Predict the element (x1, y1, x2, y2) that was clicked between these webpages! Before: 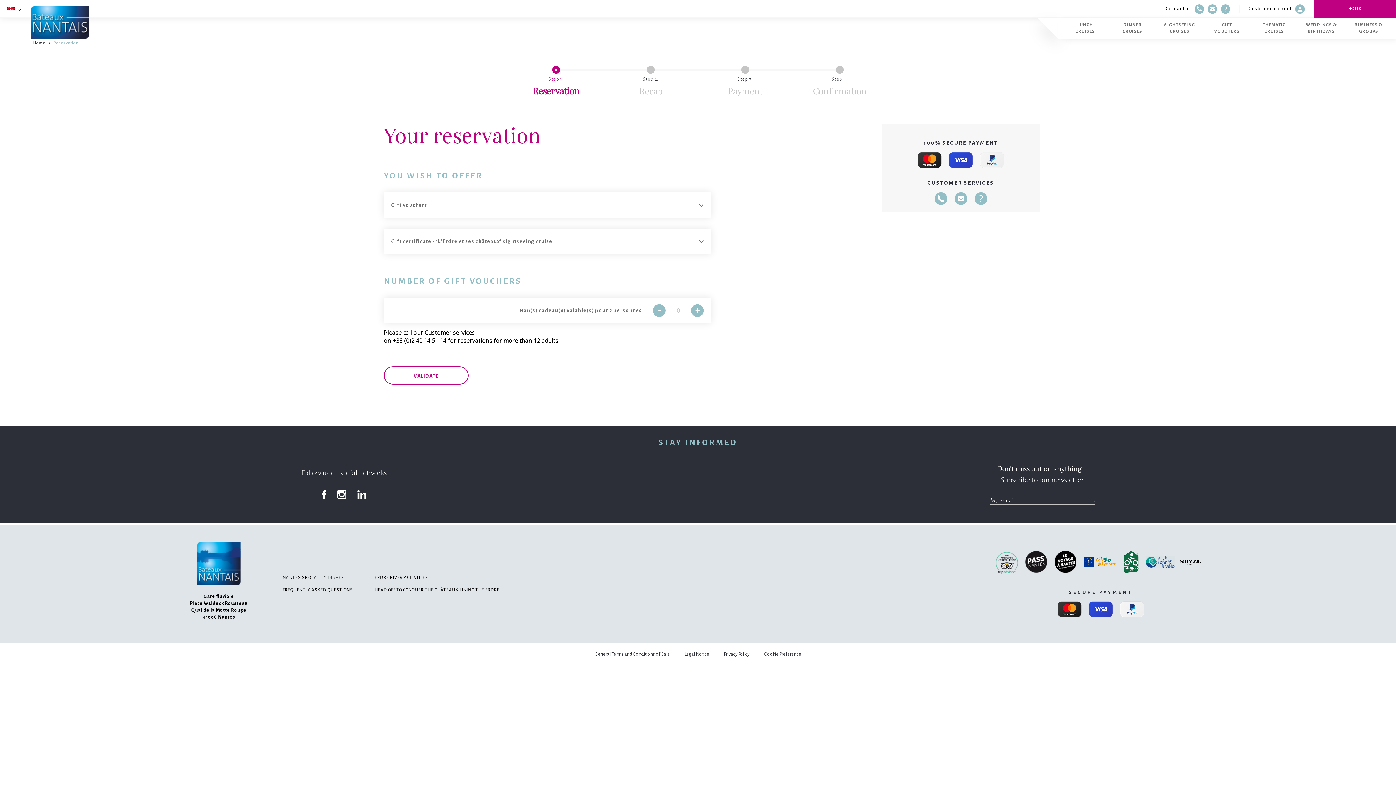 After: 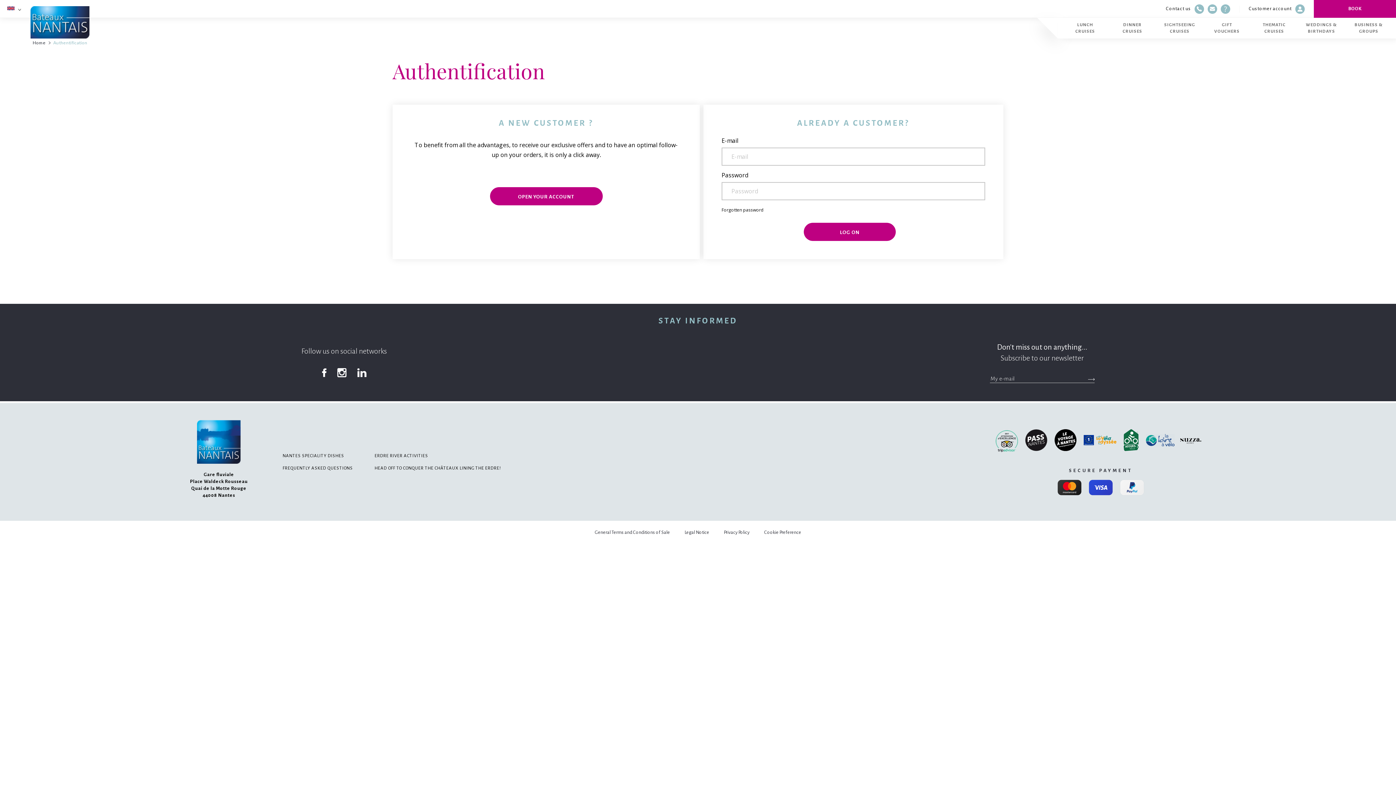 Action: bbox: (1292, 4, 1305, 13) label: Customer account